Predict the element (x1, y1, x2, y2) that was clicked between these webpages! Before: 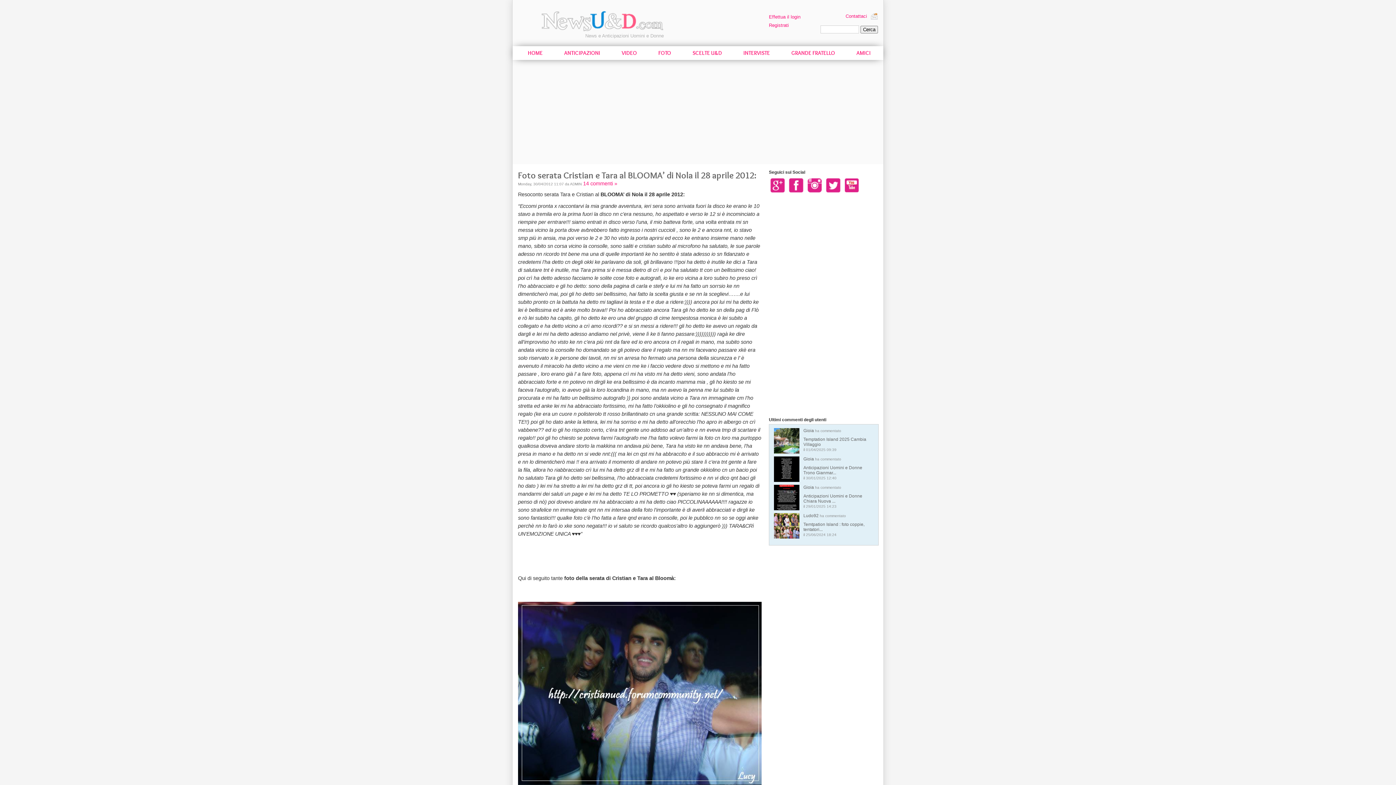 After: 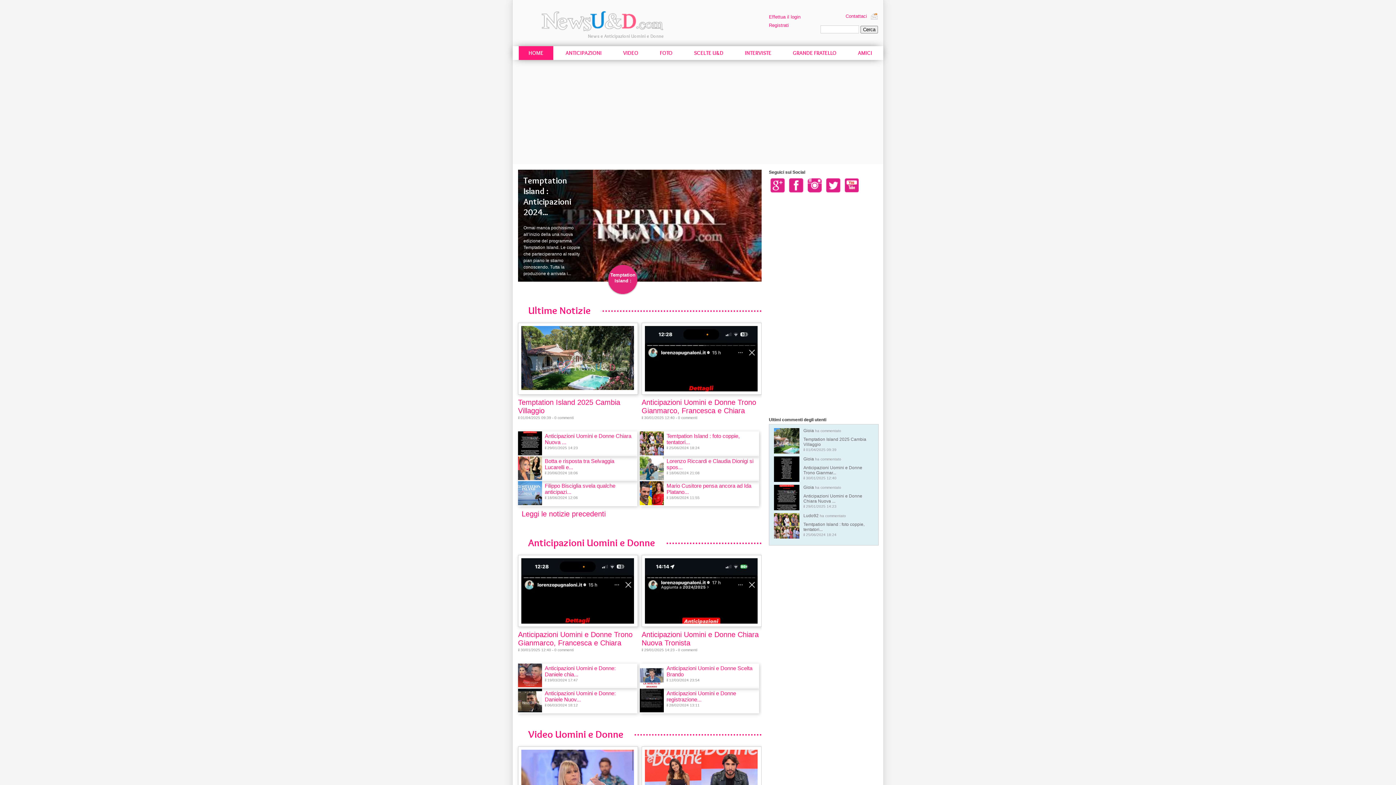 Action: bbox: (518, 46, 552, 60) label: HOME